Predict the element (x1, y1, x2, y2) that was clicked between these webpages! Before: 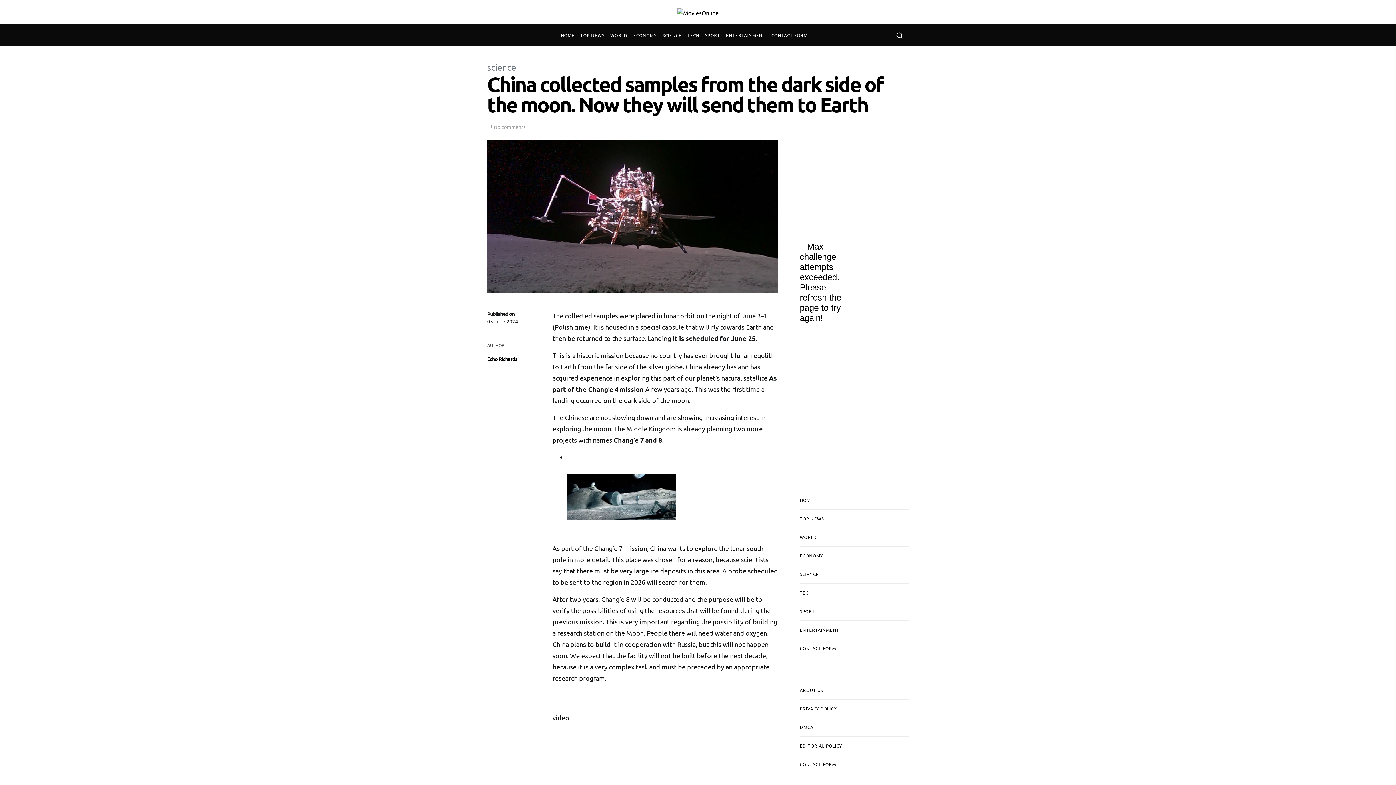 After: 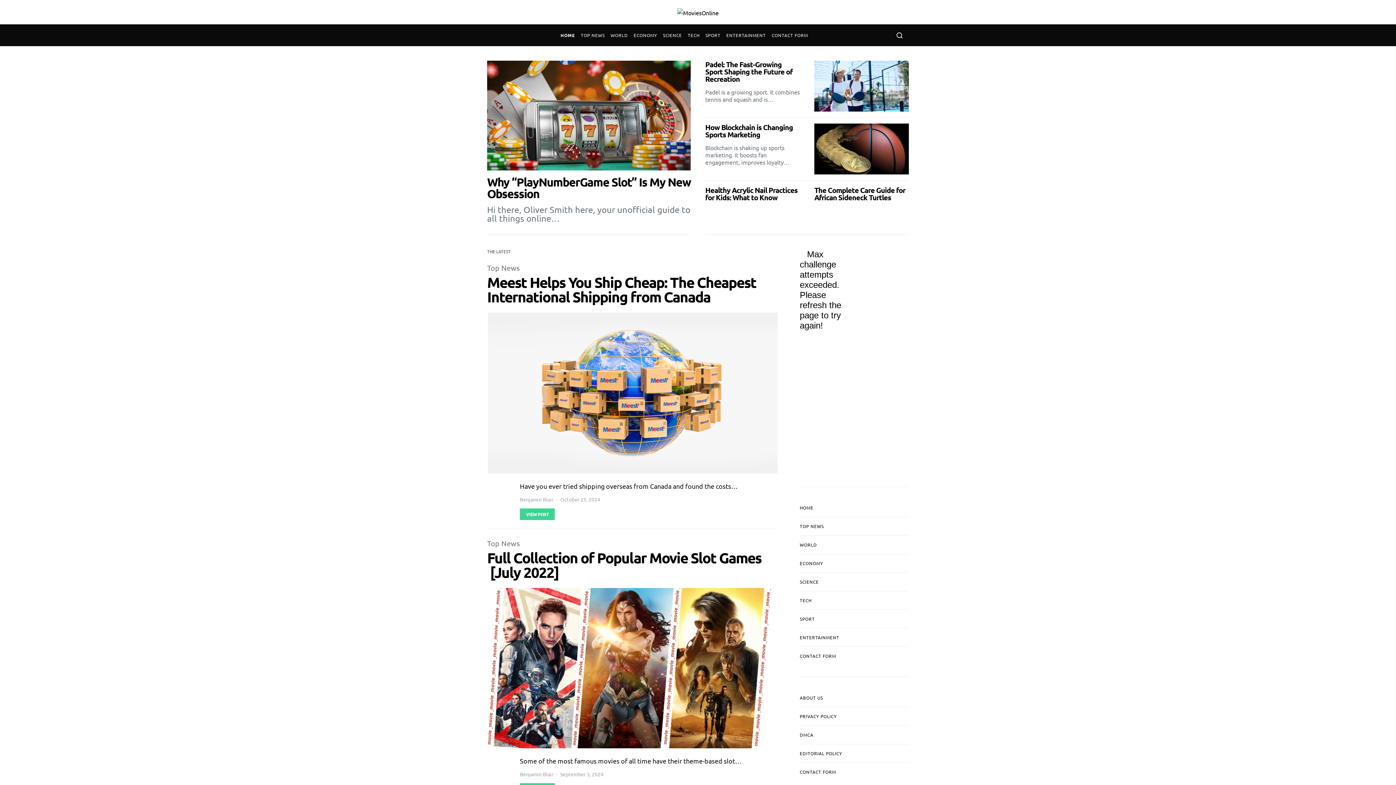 Action: label: ENTERTAINMENT bbox: (800, 621, 909, 639)